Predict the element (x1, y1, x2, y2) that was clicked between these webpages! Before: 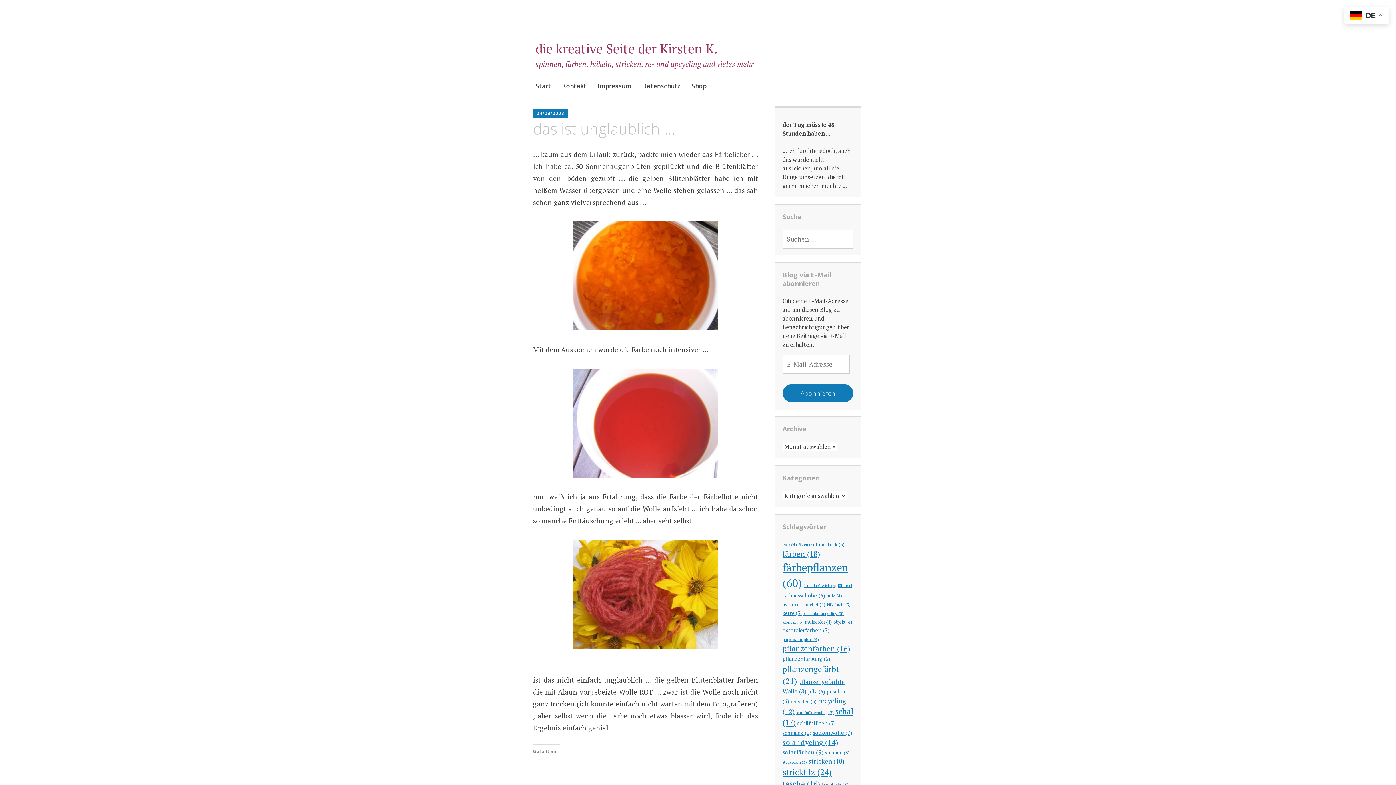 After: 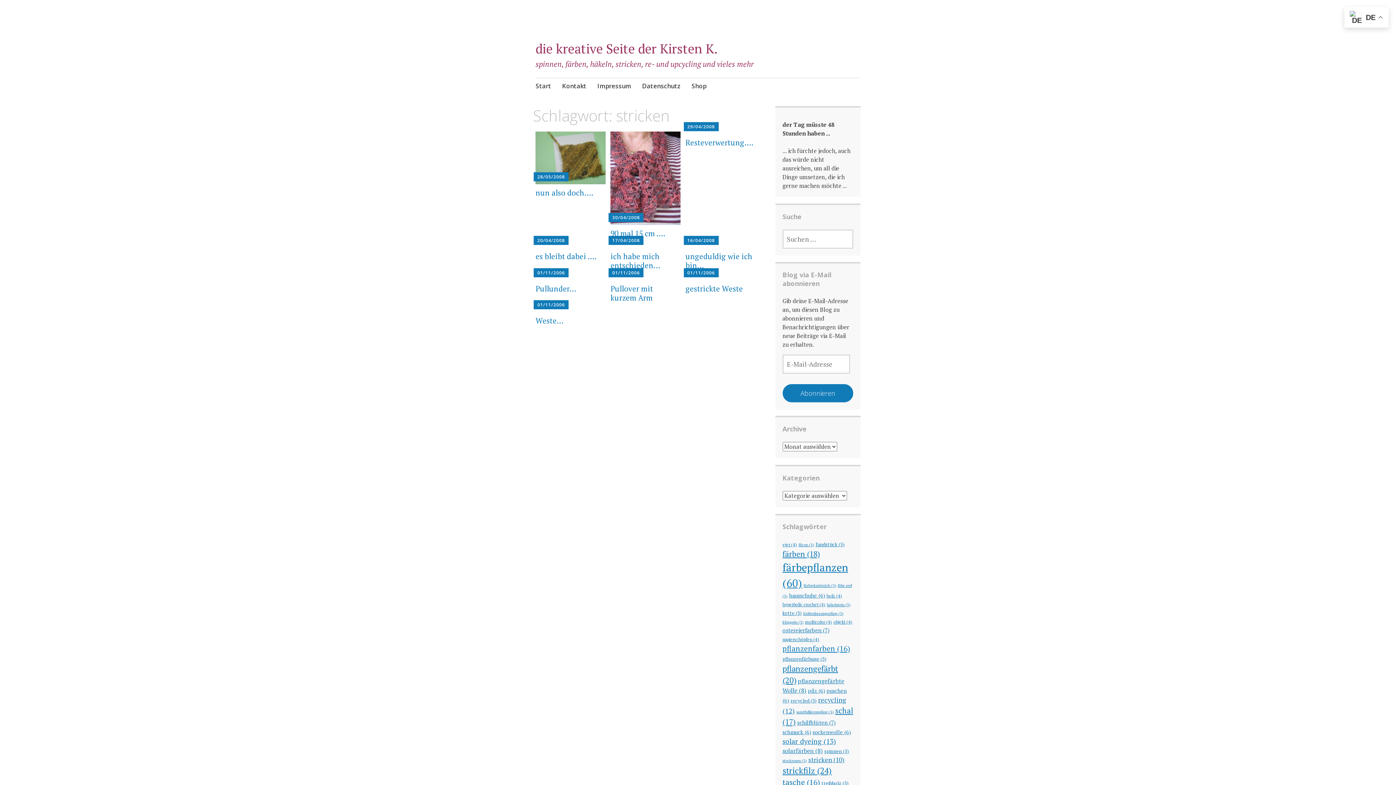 Action: label: stricken (10 Einträge) bbox: (808, 757, 844, 765)